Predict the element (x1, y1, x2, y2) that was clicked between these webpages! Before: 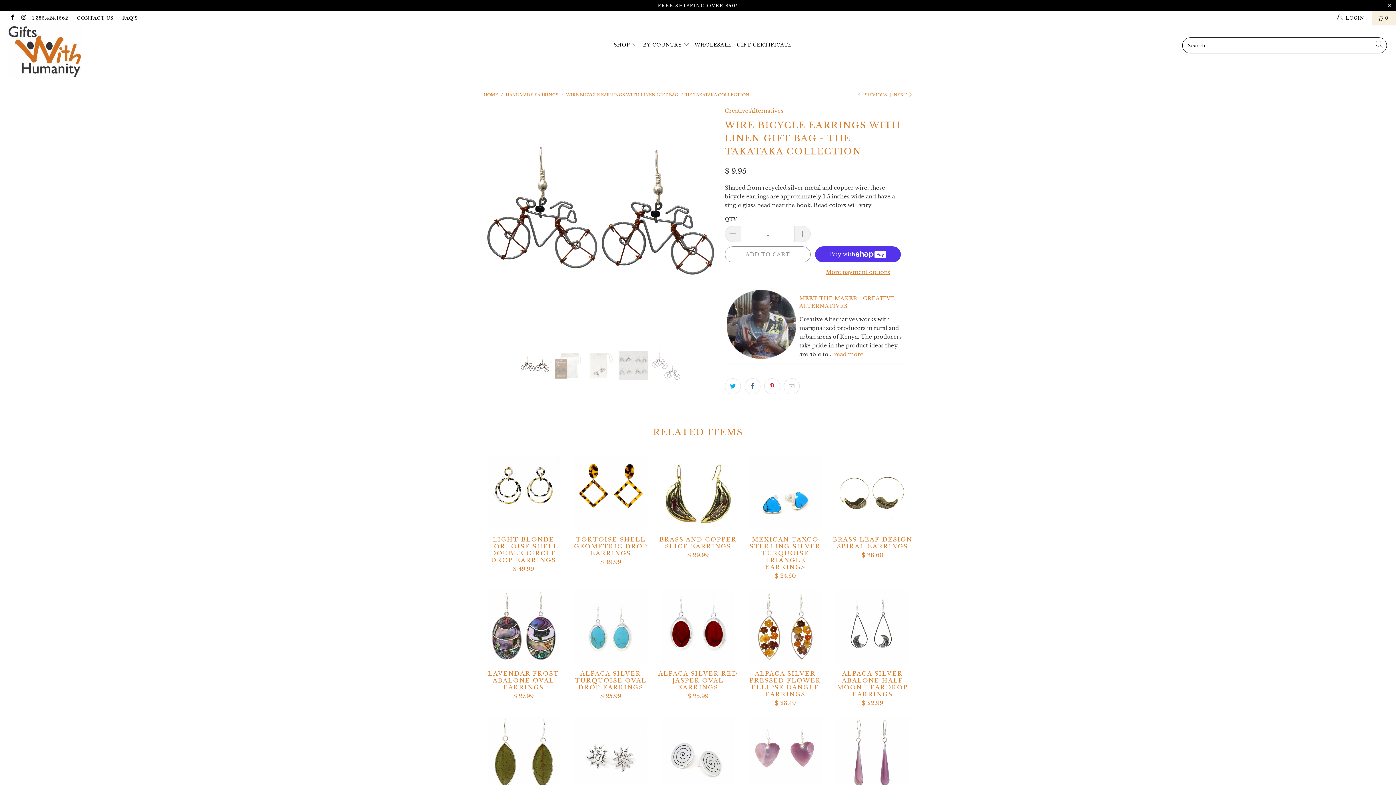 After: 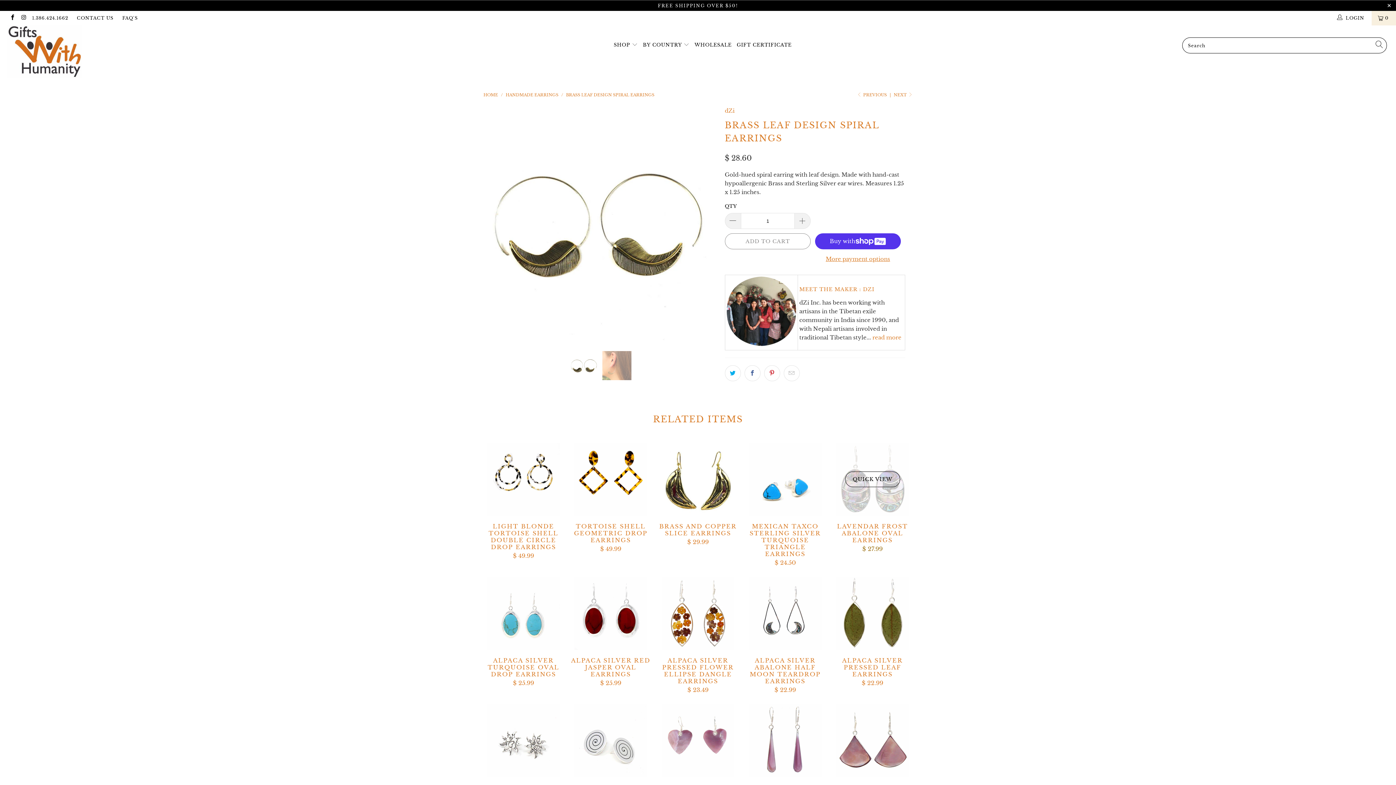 Action: bbox: (832, 536, 912, 558) label: BRASS LEAF DESIGN SPIRAL EARRINGS
$ 28.60